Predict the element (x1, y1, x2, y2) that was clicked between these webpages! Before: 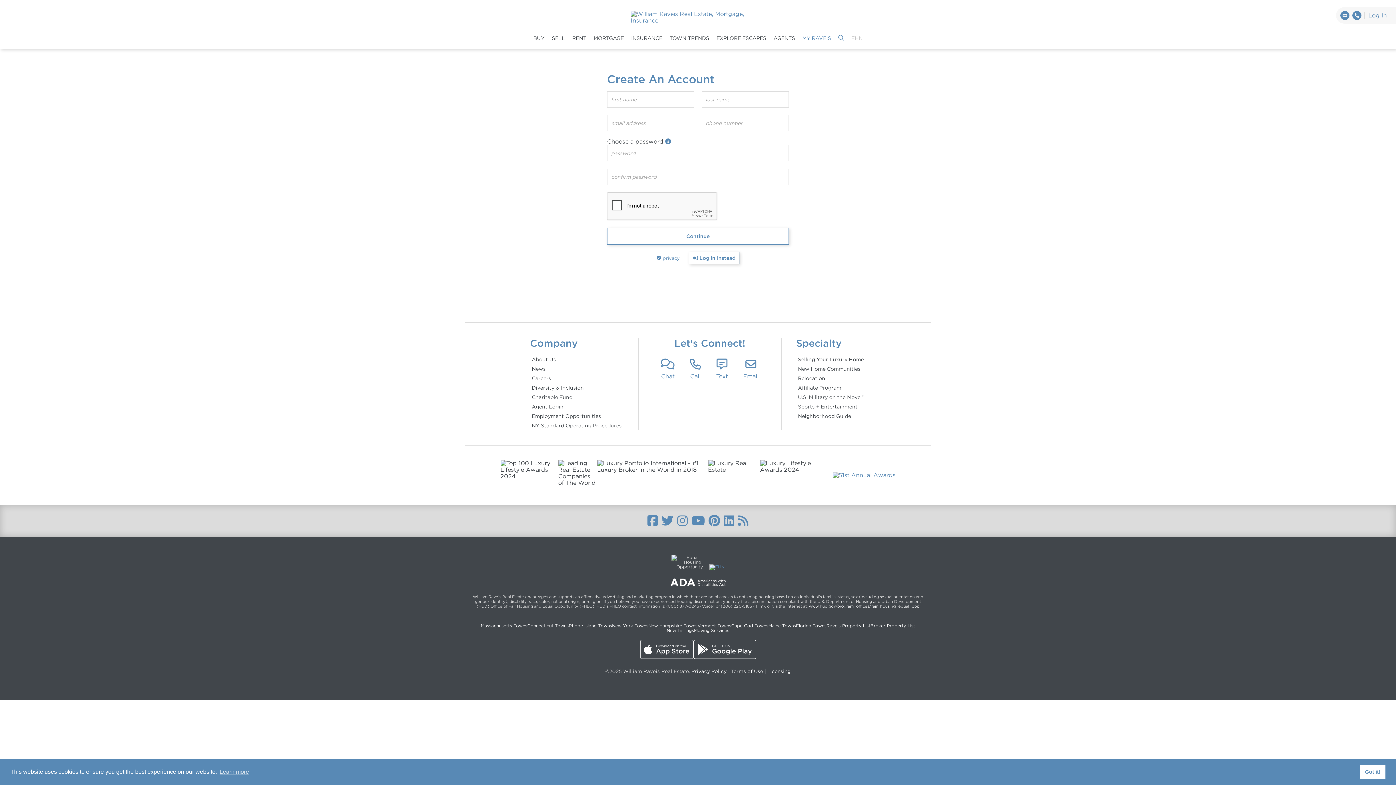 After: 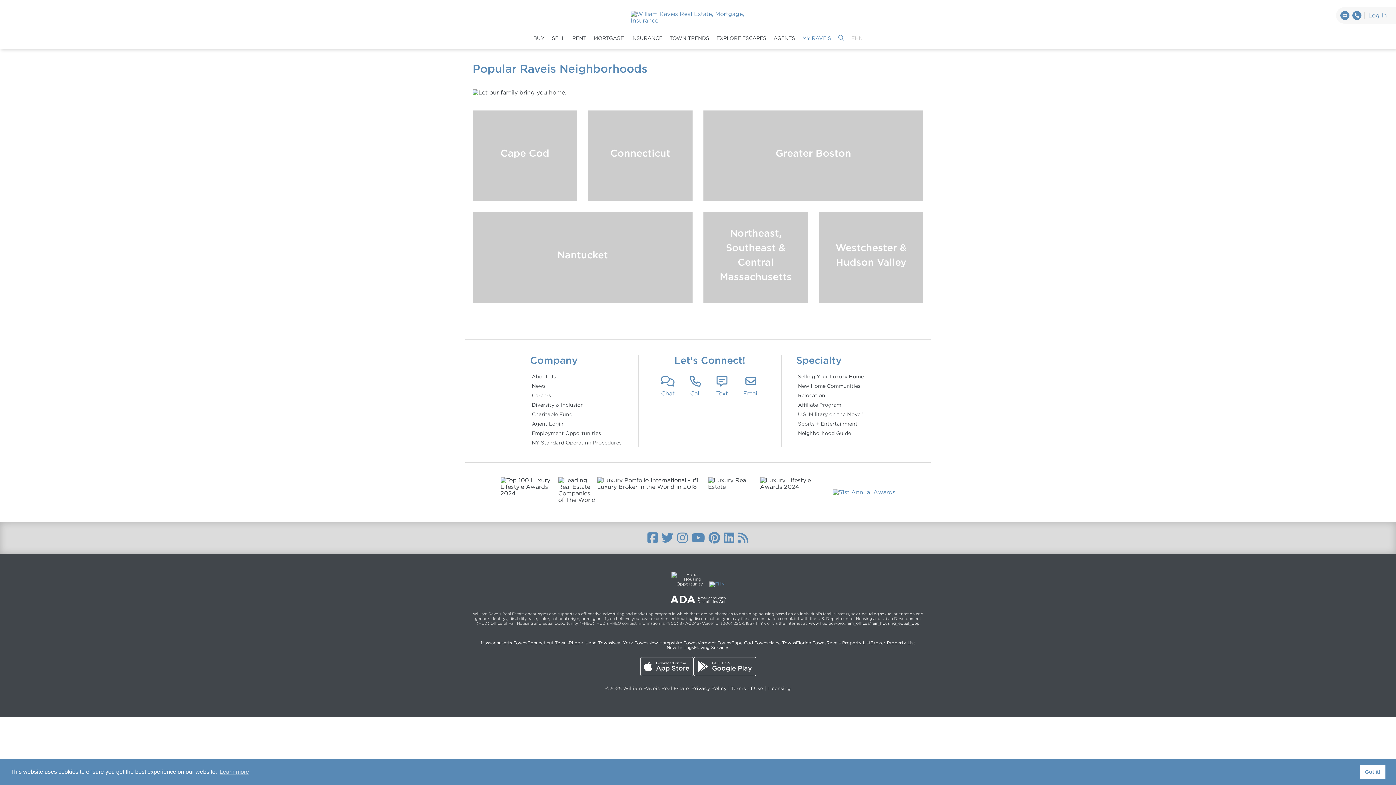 Action: bbox: (796, 411, 866, 421) label: Neighborhood Guide